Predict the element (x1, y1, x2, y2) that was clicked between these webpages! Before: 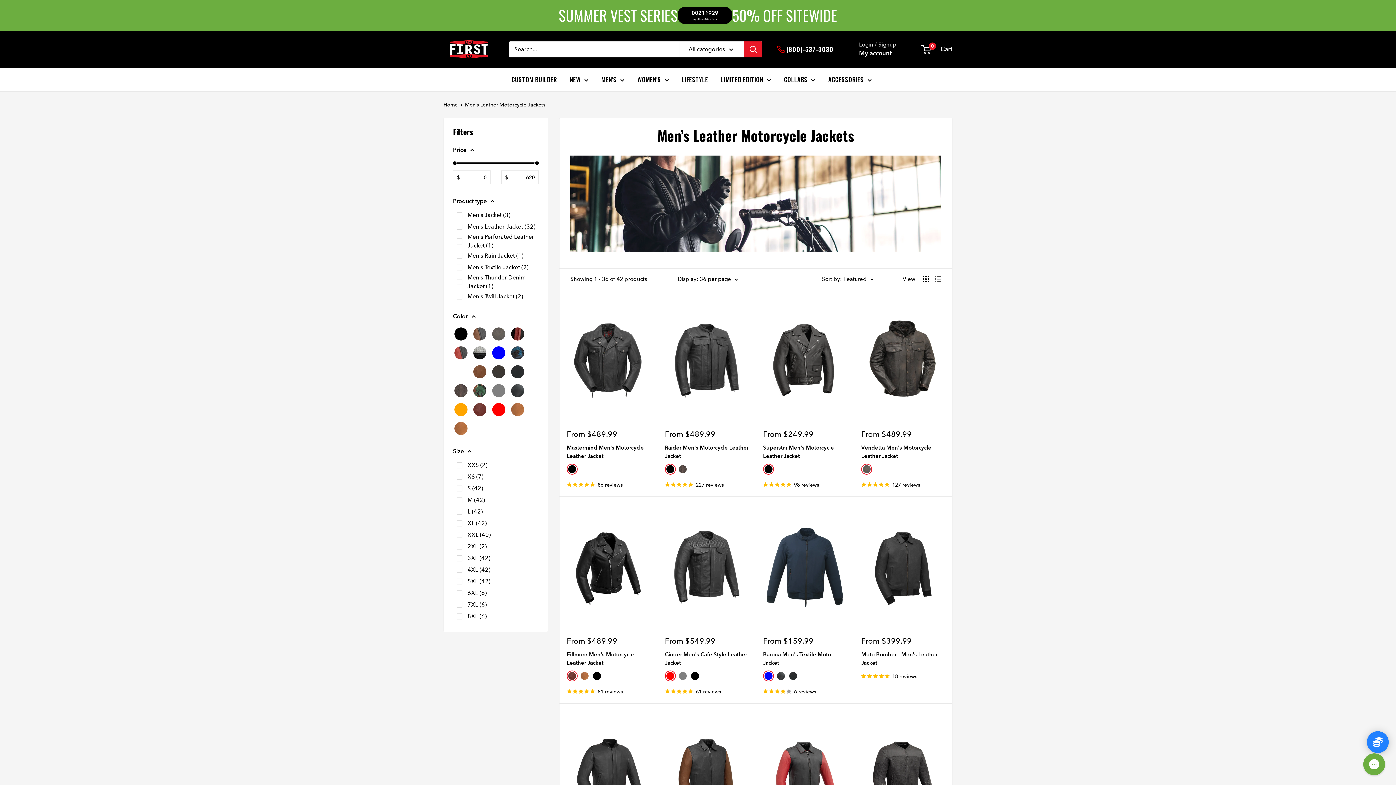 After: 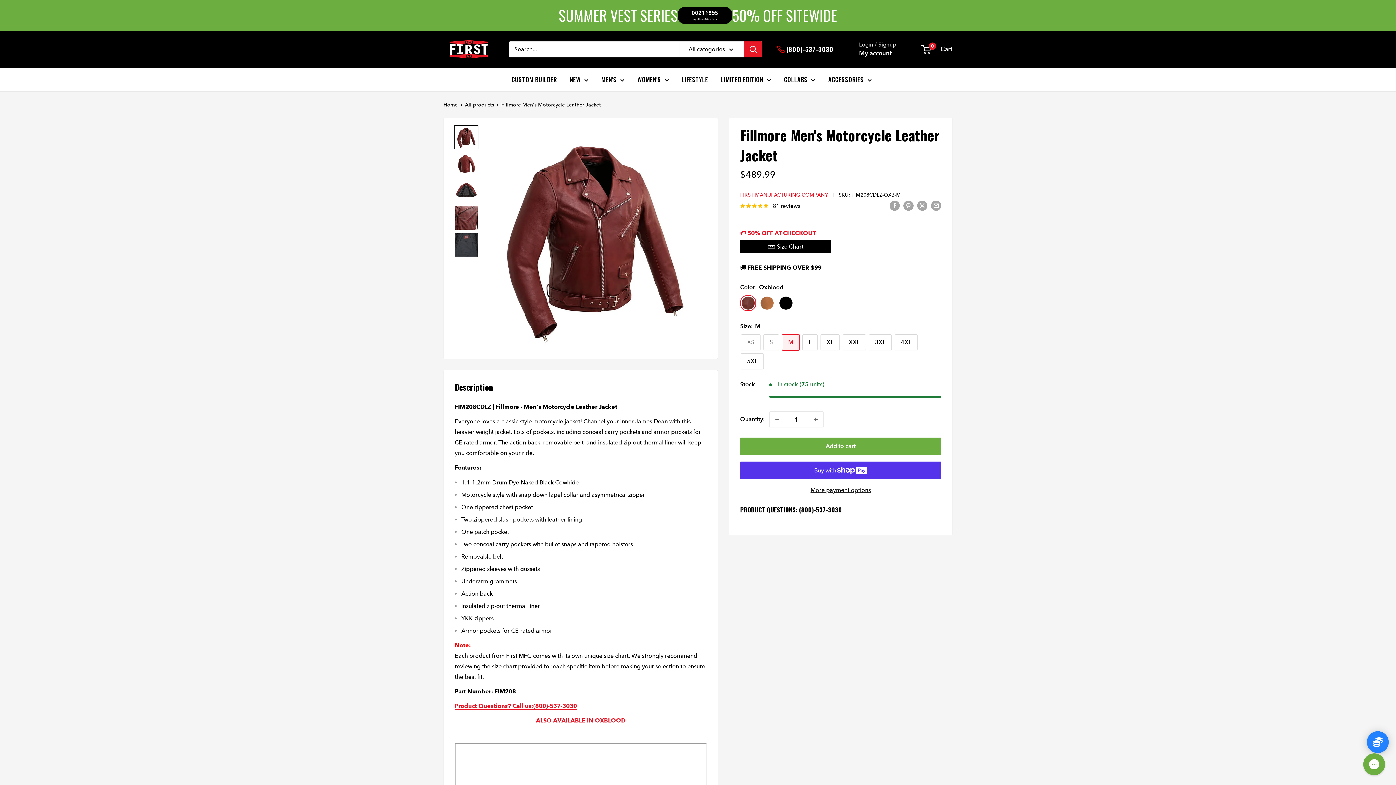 Action: bbox: (566, 504, 650, 629)